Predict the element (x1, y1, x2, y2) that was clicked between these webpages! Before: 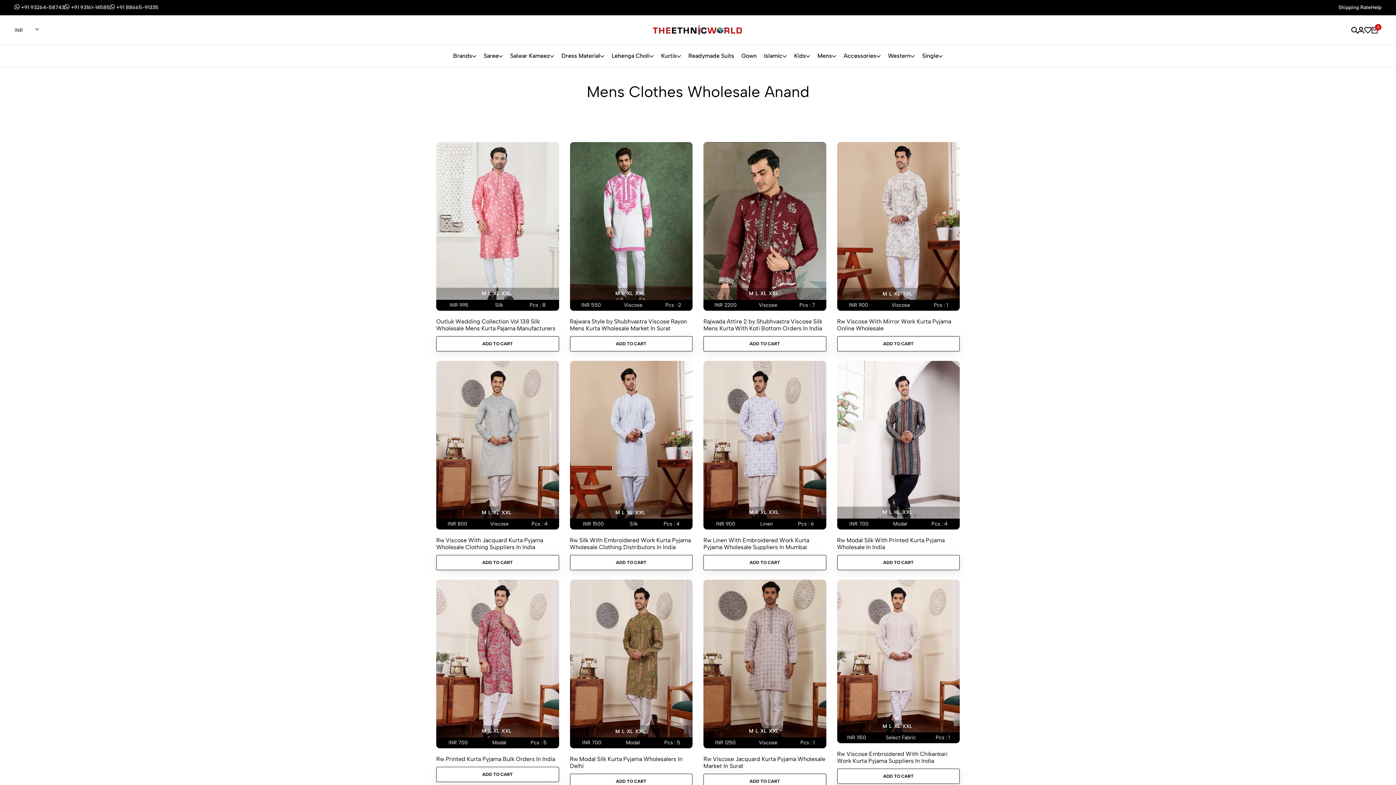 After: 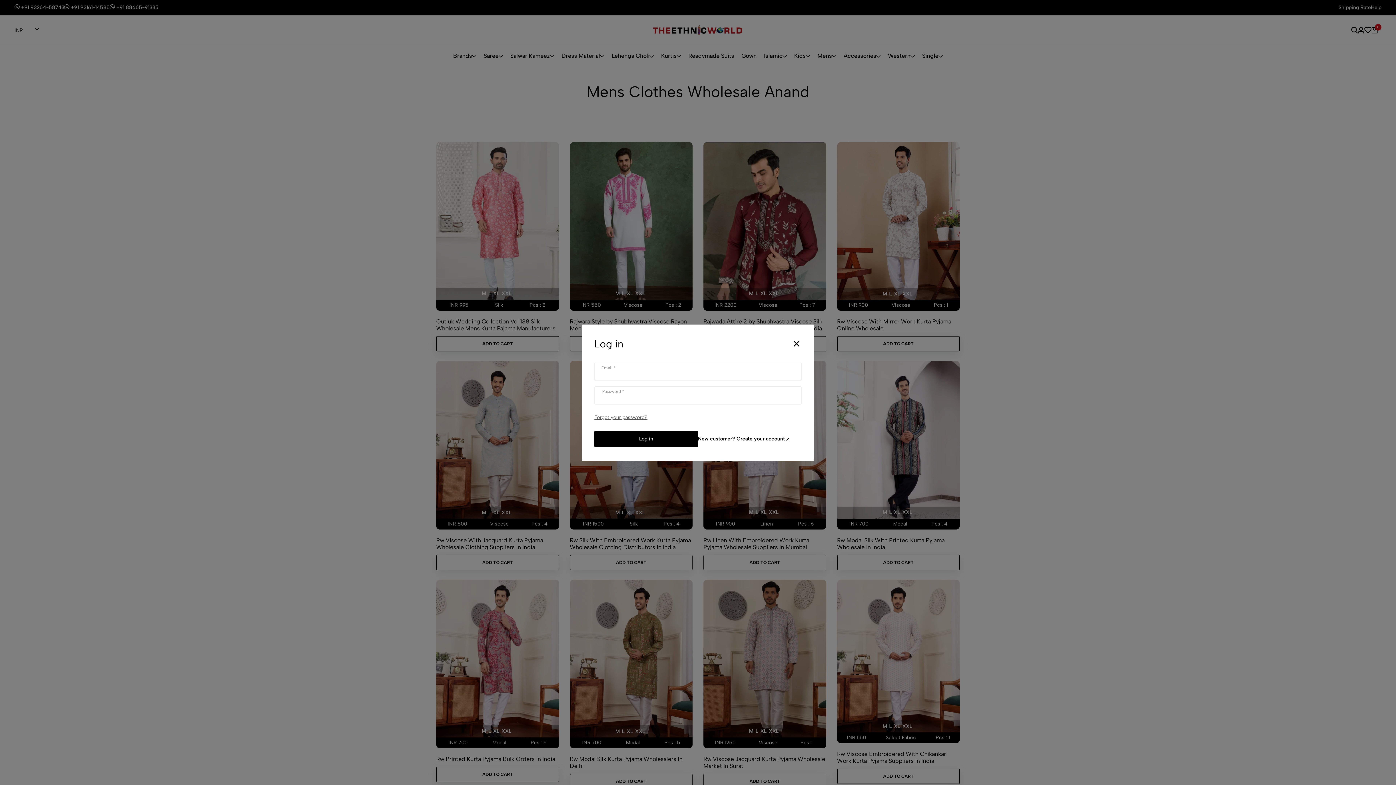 Action: label: ADD TO CART bbox: (436, 555, 559, 570)